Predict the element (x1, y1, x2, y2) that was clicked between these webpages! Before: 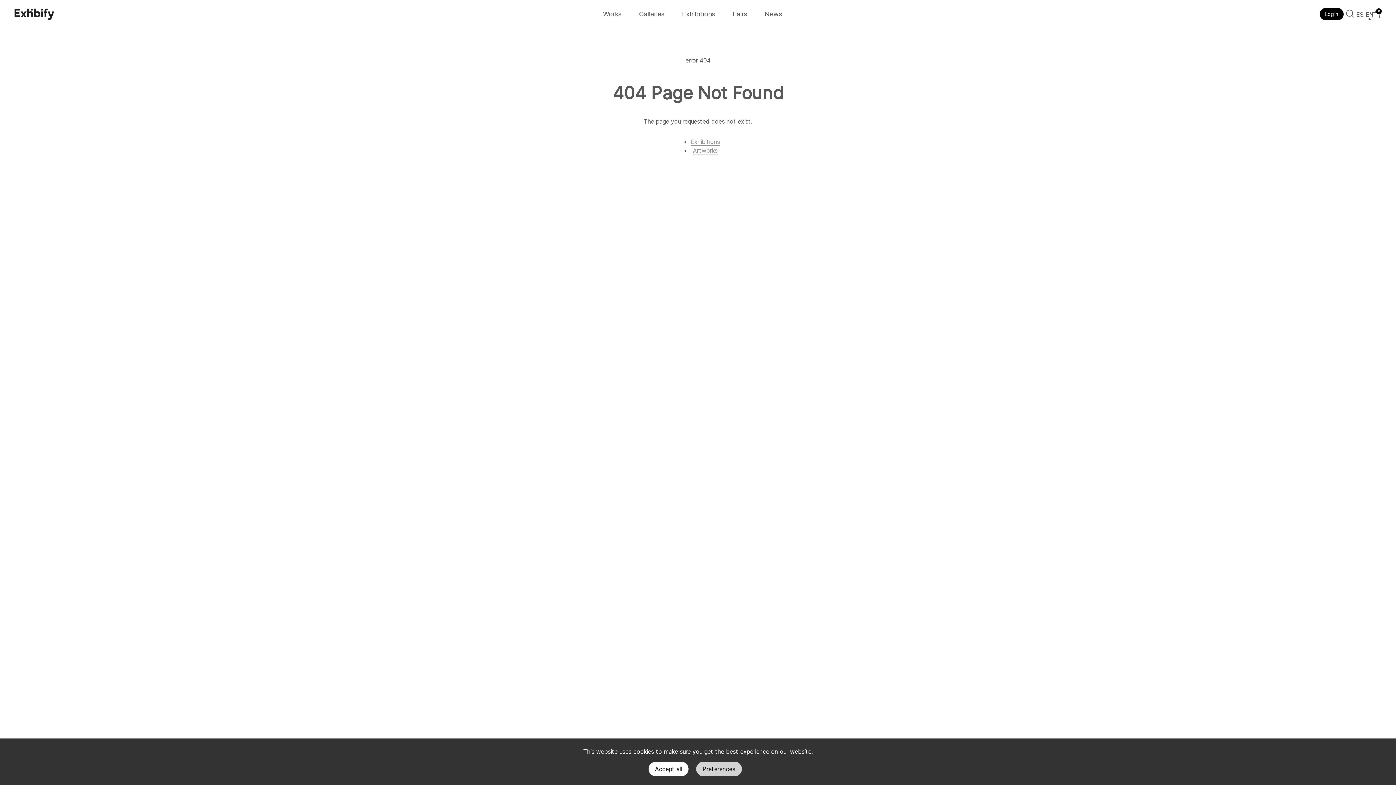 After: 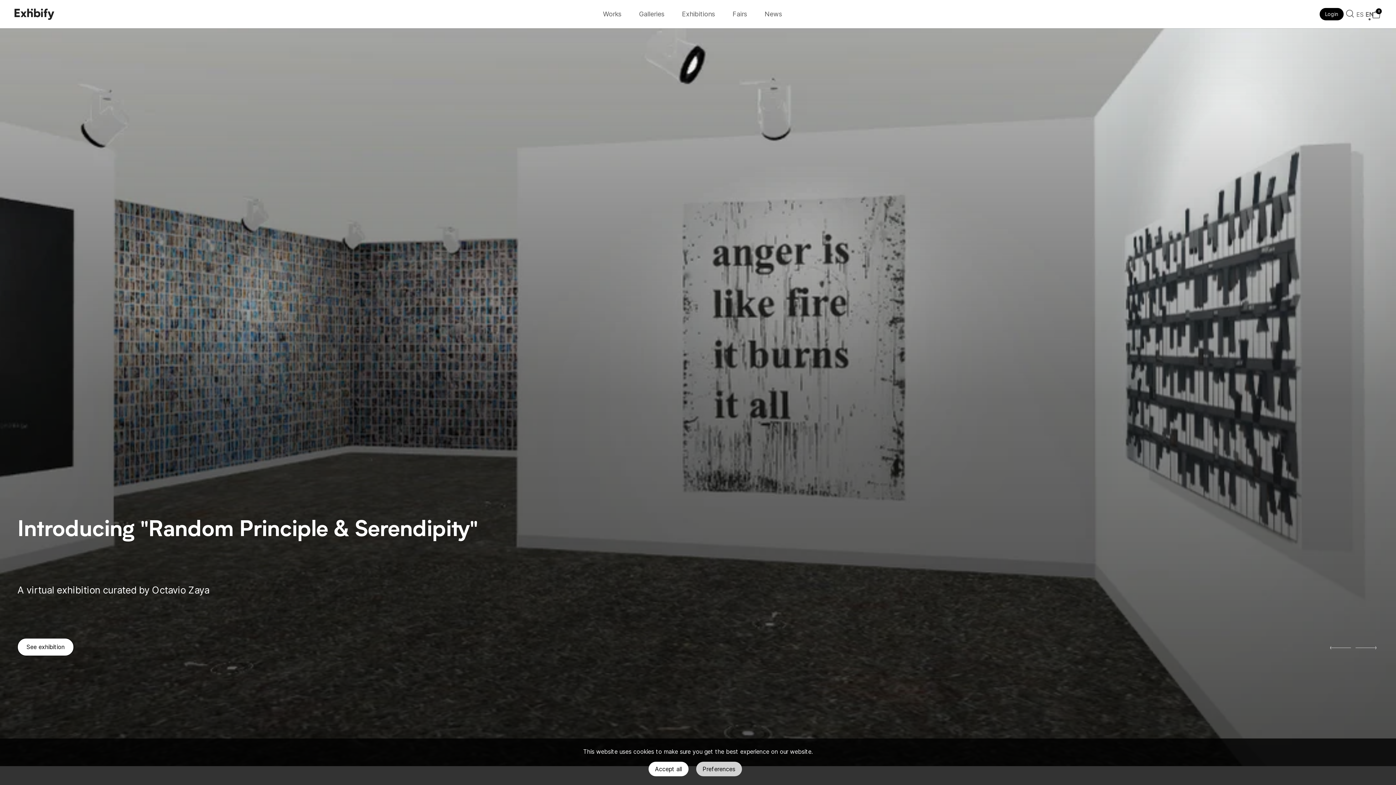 Action: label: URL a tienda para el logo bbox: (14, 8, 598, 20)